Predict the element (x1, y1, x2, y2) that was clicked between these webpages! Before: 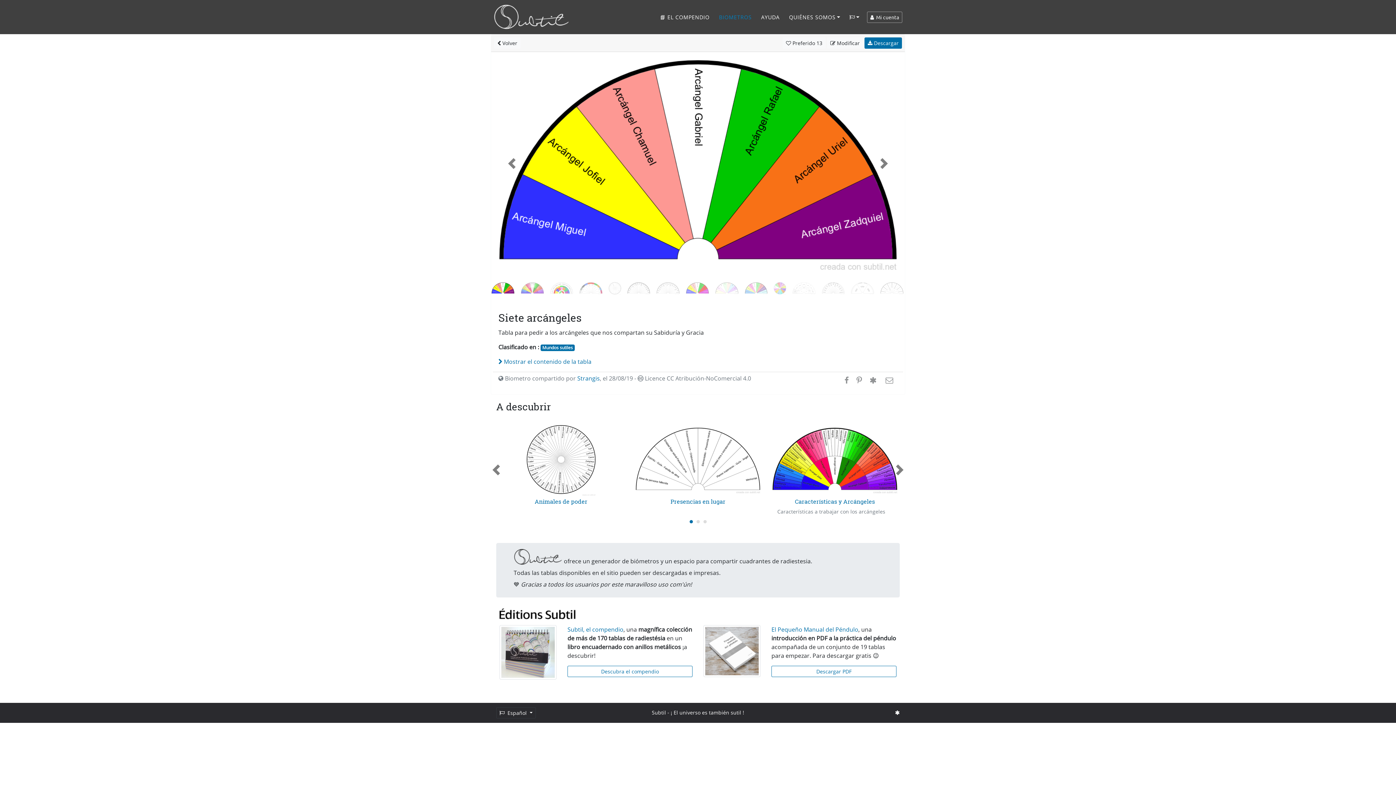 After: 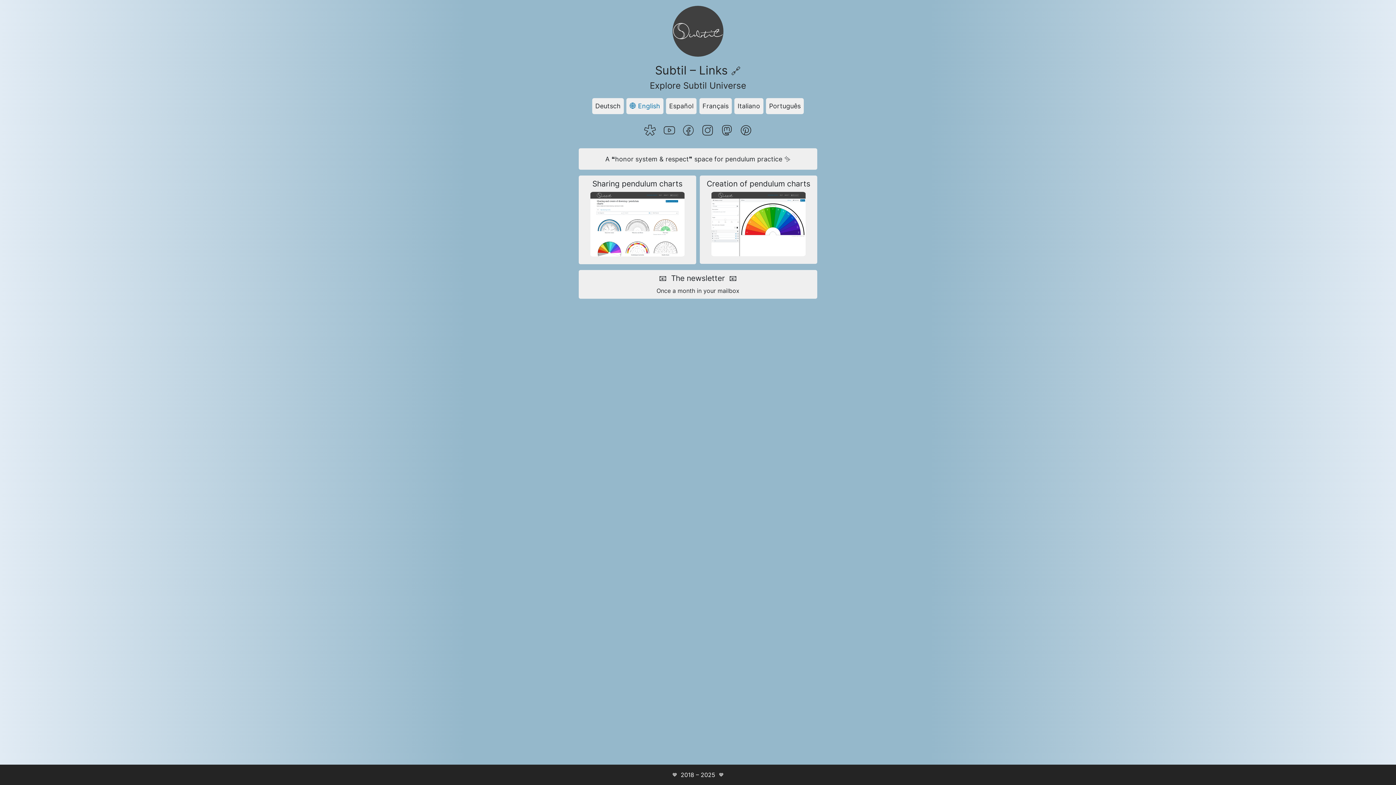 Action: bbox: (895, 709, 900, 716)